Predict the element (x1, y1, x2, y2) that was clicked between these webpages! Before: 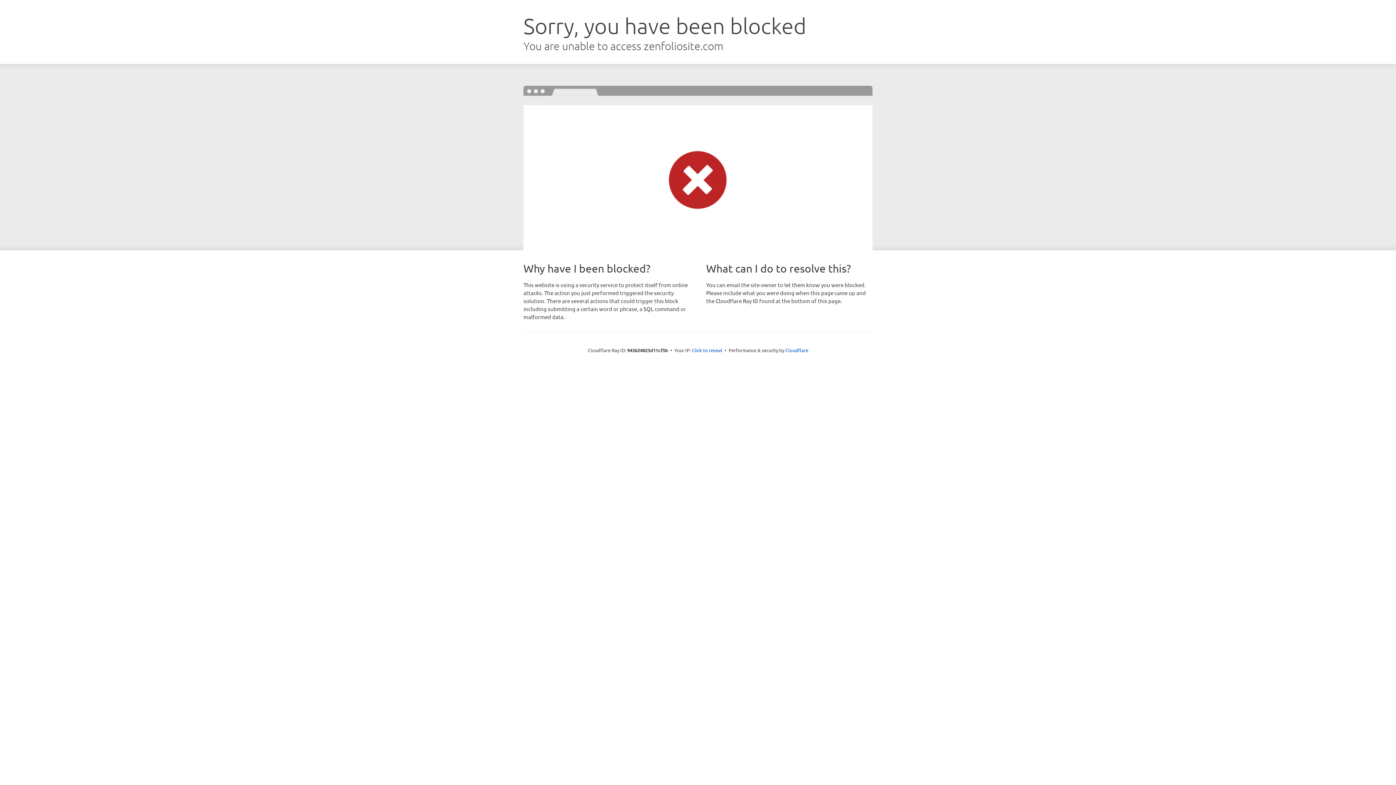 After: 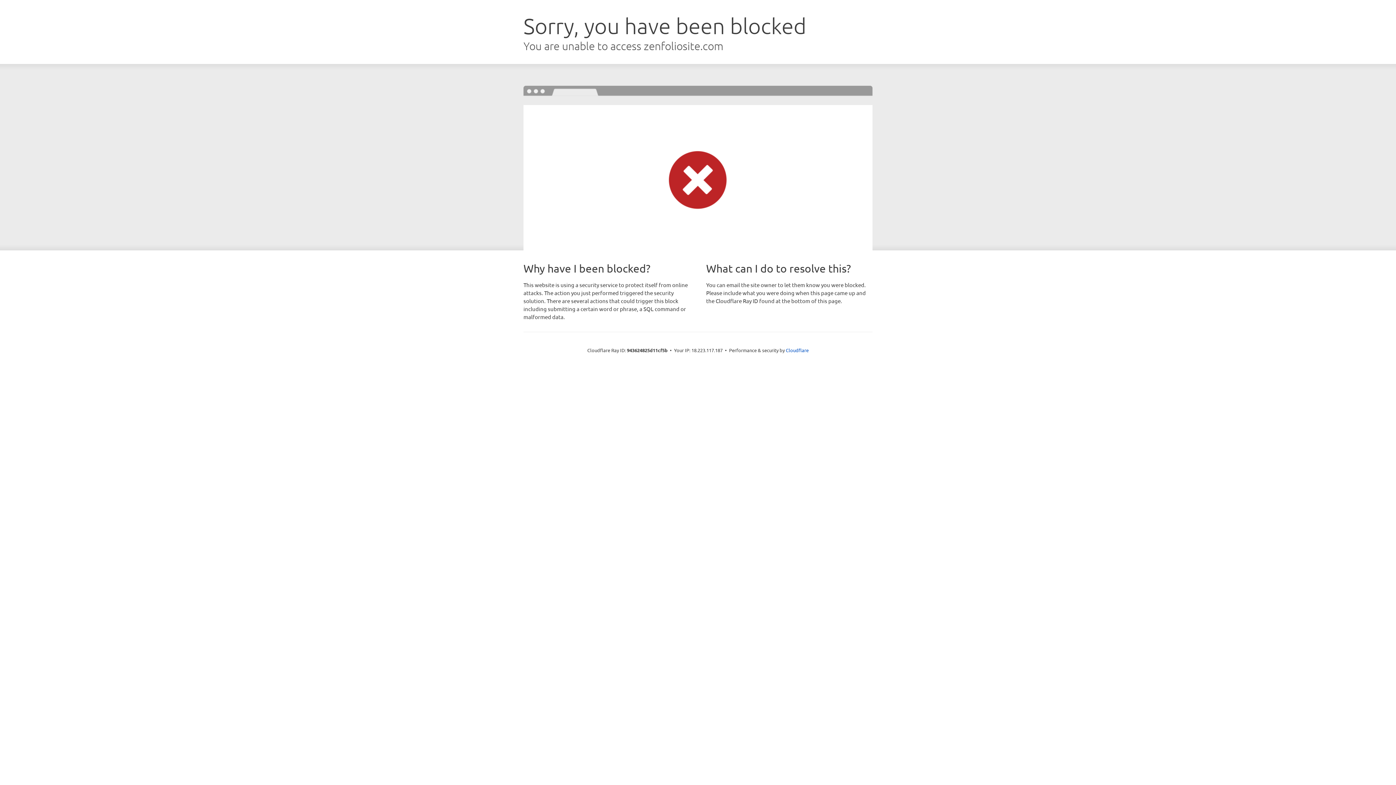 Action: bbox: (692, 346, 722, 353) label: Click to reveal